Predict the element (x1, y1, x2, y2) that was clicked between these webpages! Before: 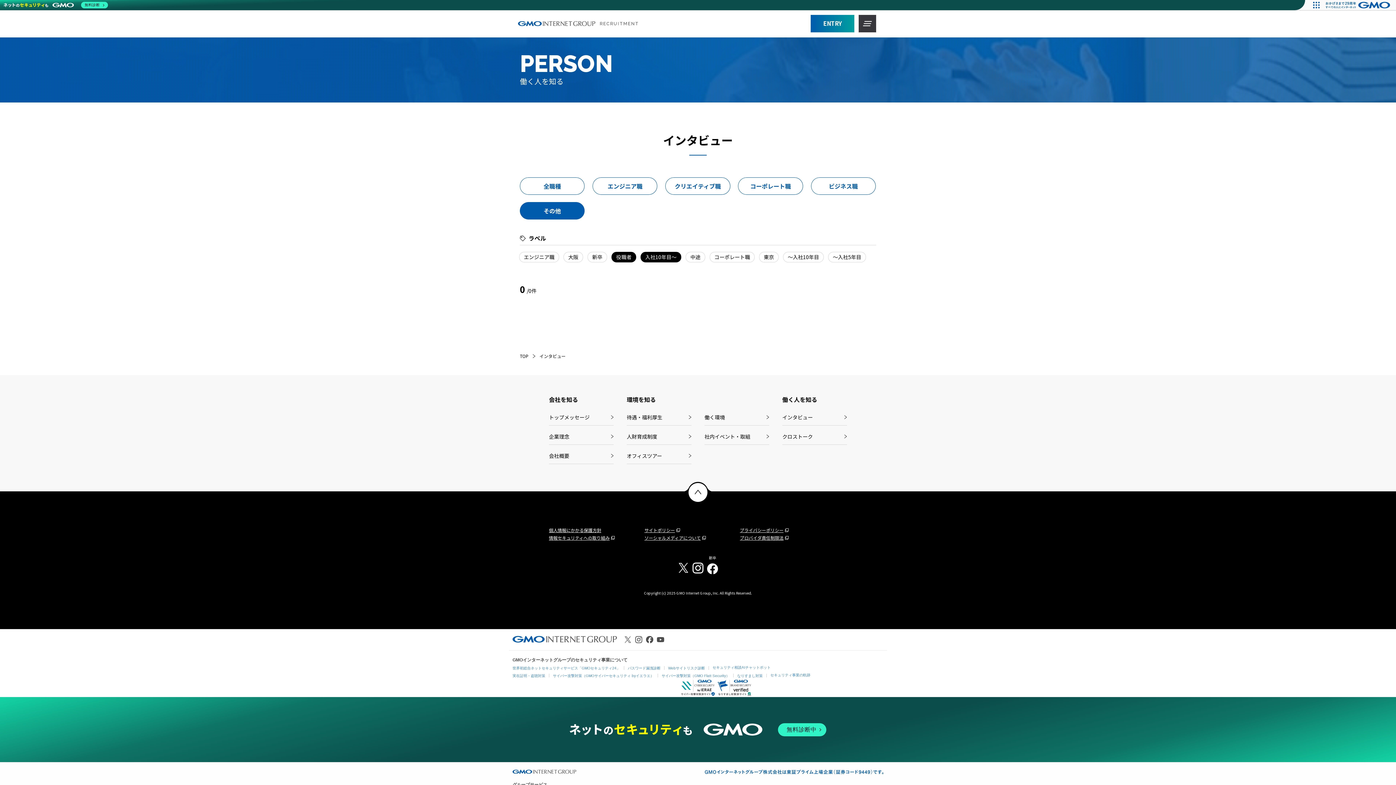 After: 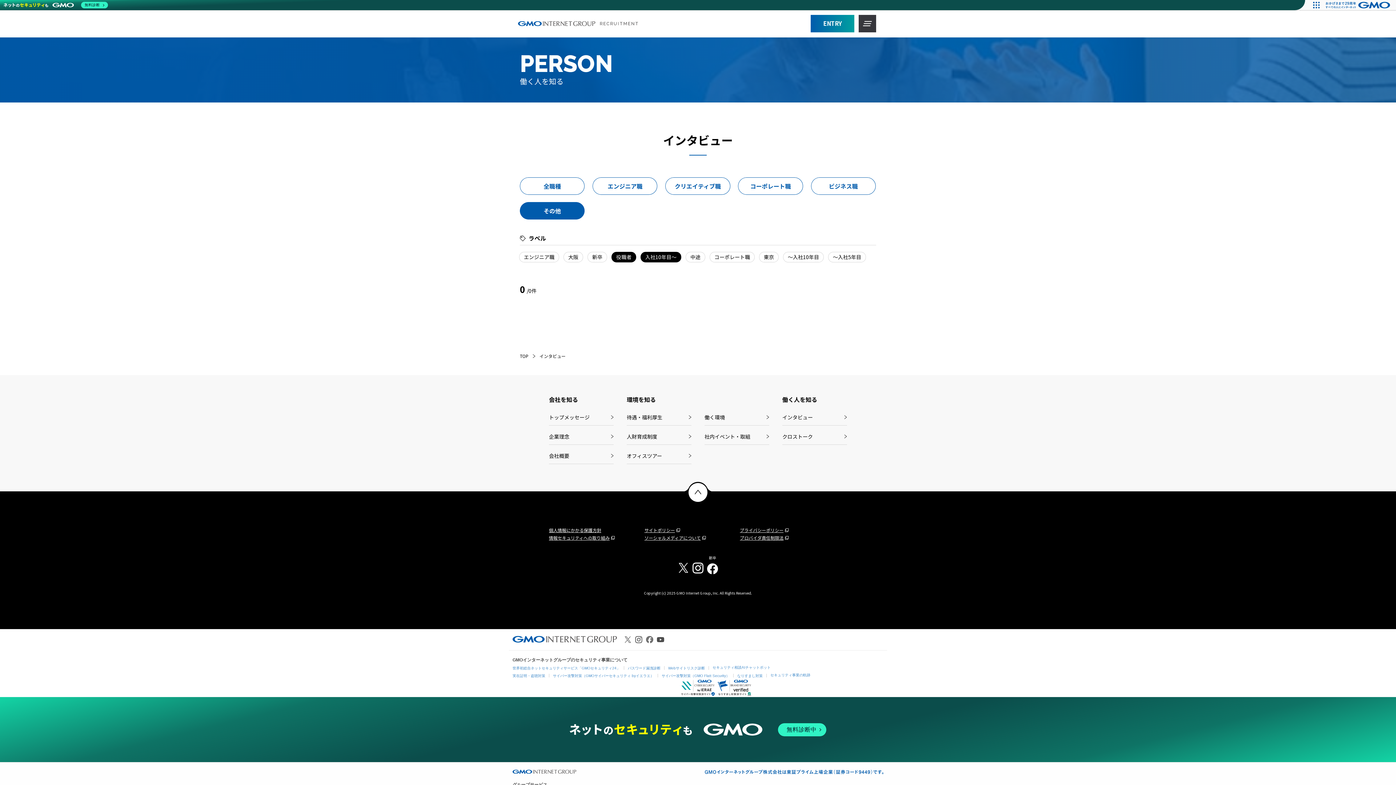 Action: bbox: (646, 636, 653, 643)